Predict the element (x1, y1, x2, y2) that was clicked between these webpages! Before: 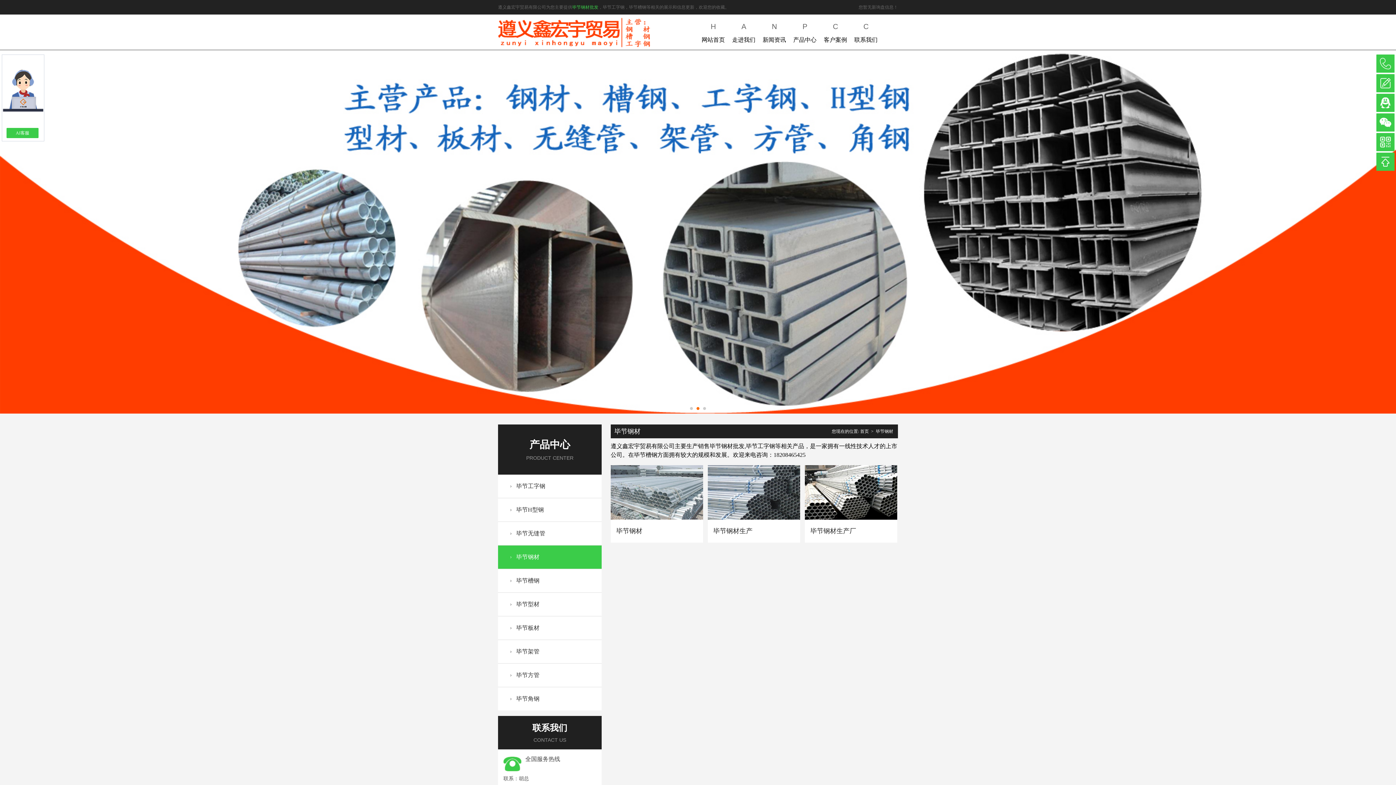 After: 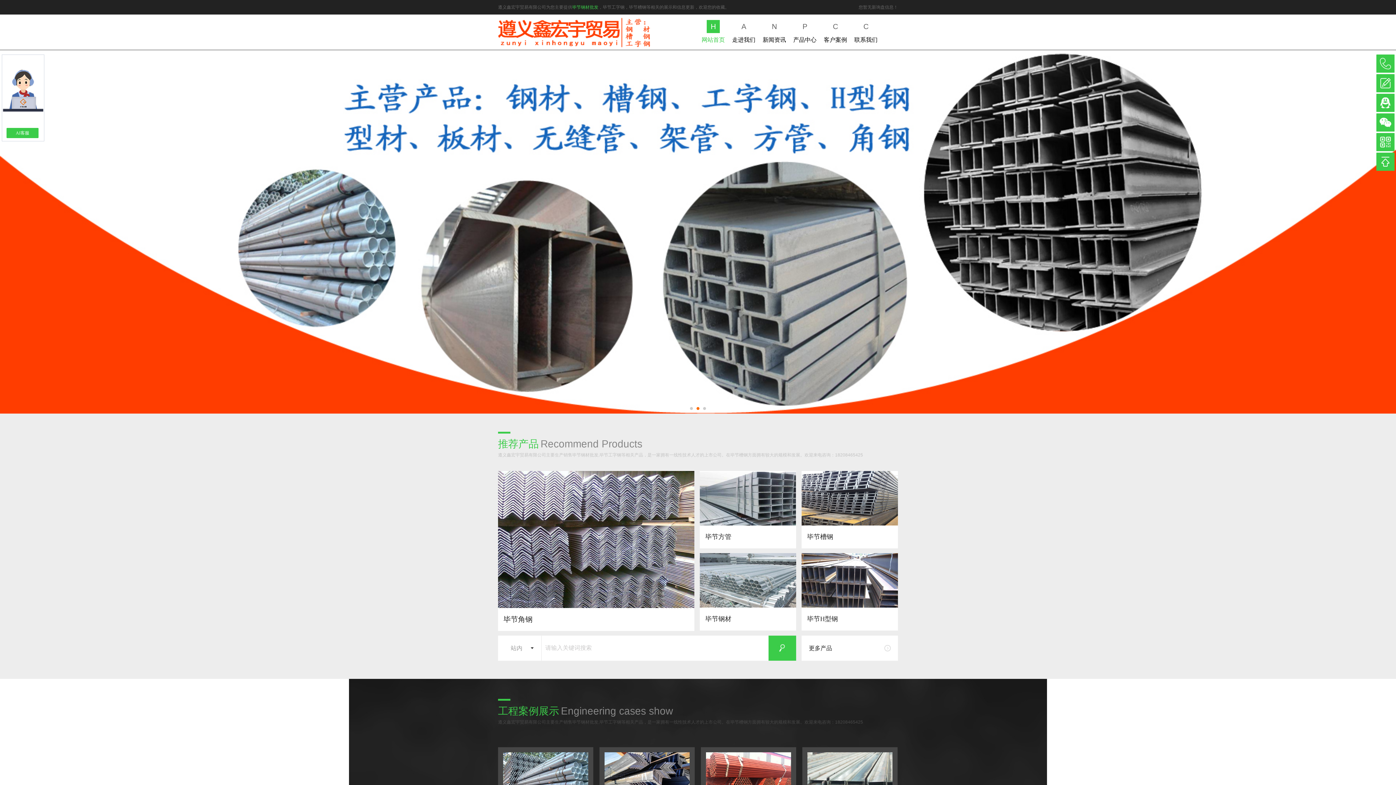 Action: label: H
网站首页 bbox: (698, 14, 728, 49)